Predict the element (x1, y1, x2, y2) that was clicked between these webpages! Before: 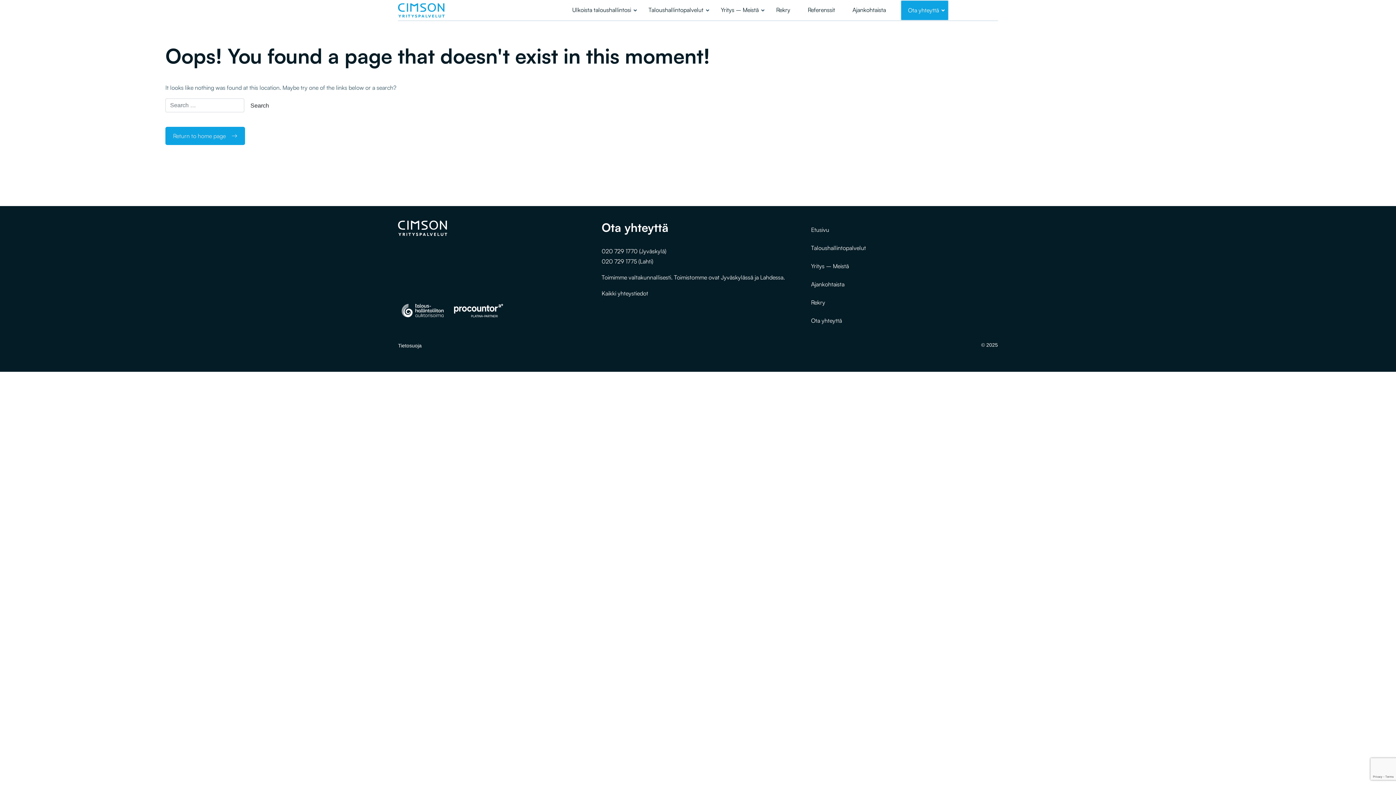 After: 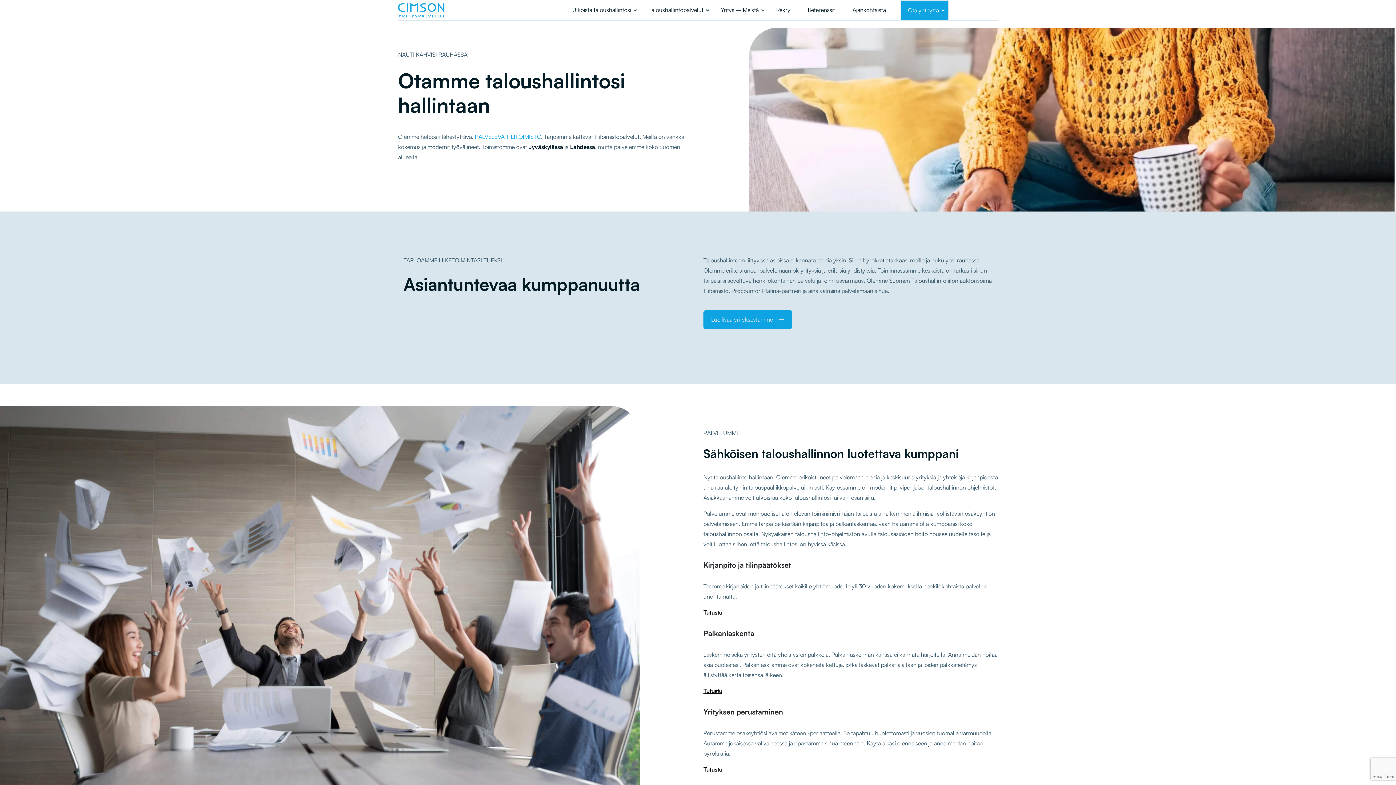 Action: bbox: (398, 220, 452, 250)